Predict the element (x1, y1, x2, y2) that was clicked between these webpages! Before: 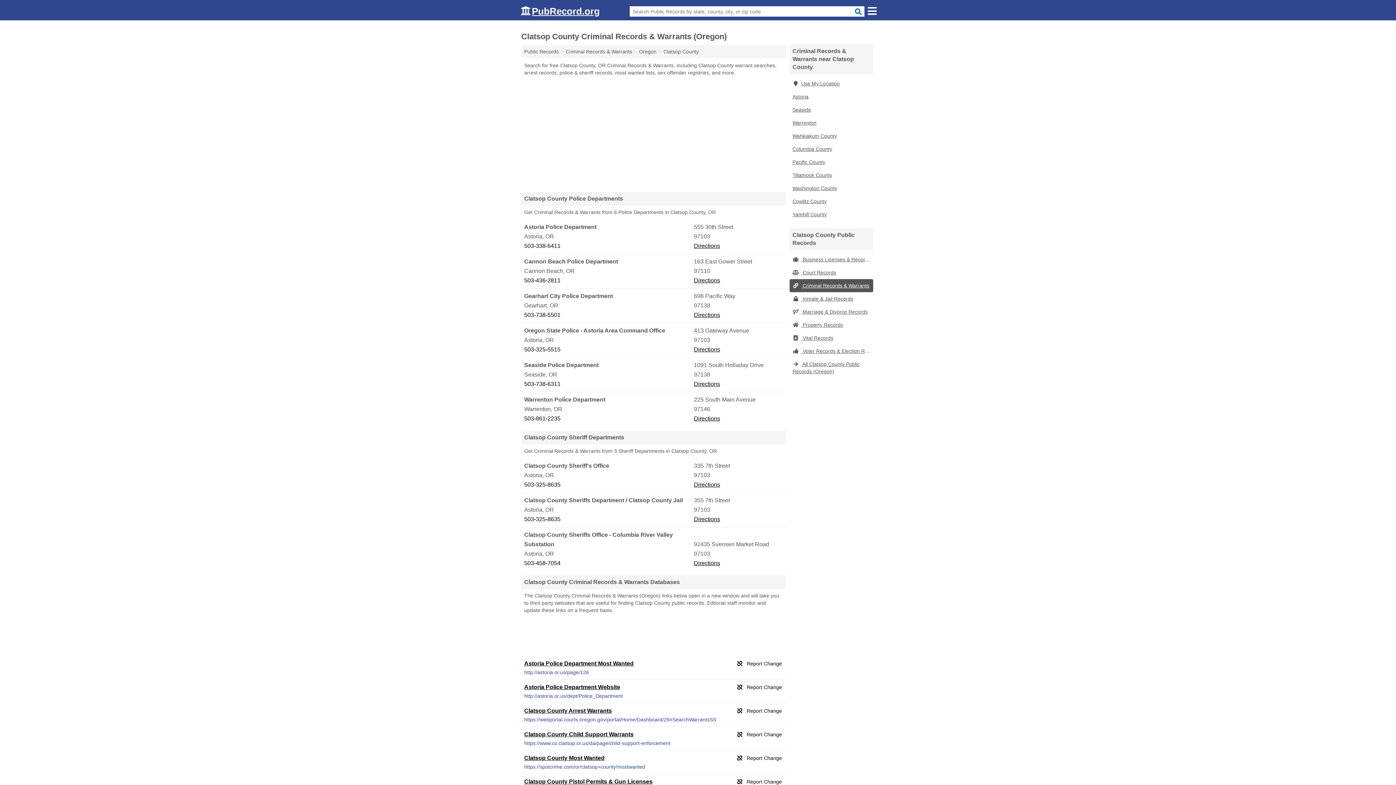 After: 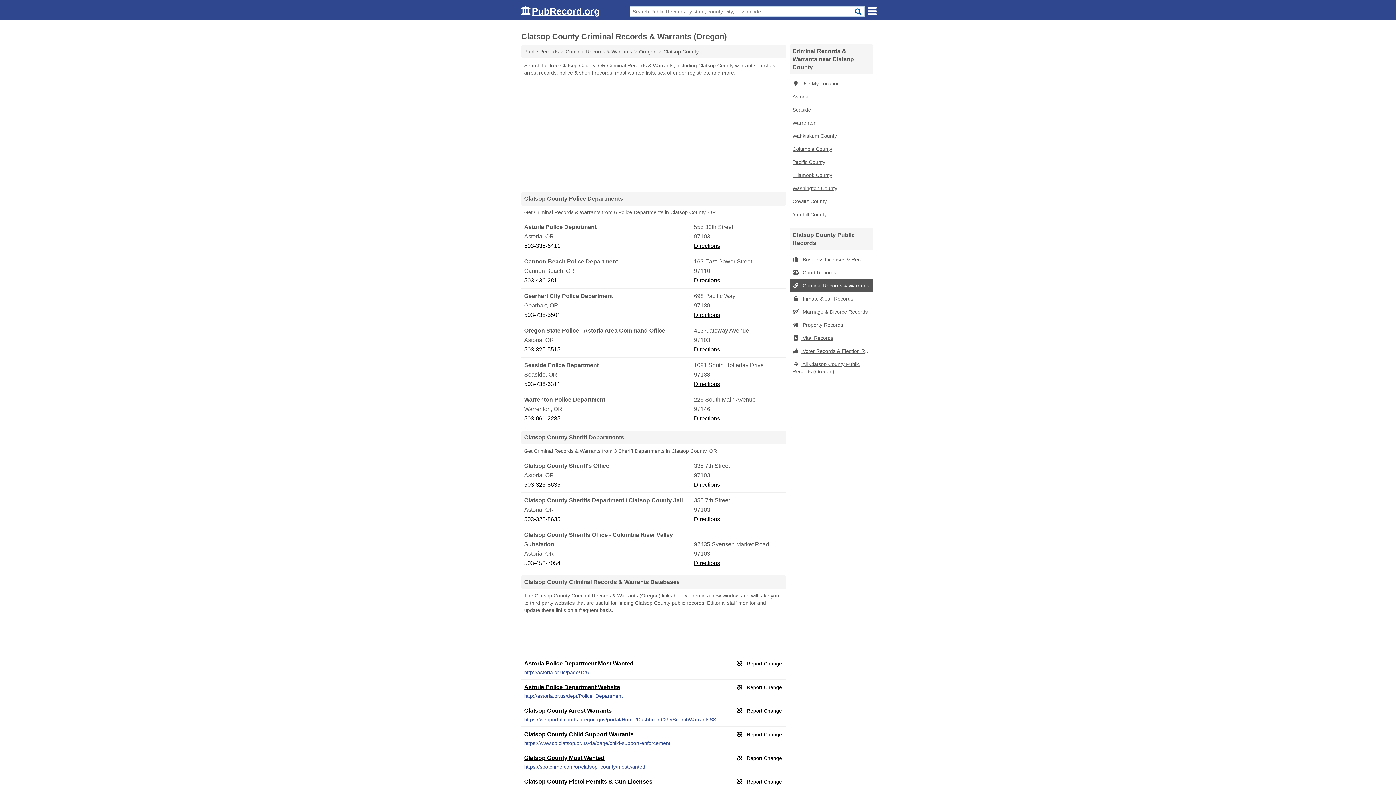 Action: label: 503-458-7054 bbox: (524, 558, 692, 568)